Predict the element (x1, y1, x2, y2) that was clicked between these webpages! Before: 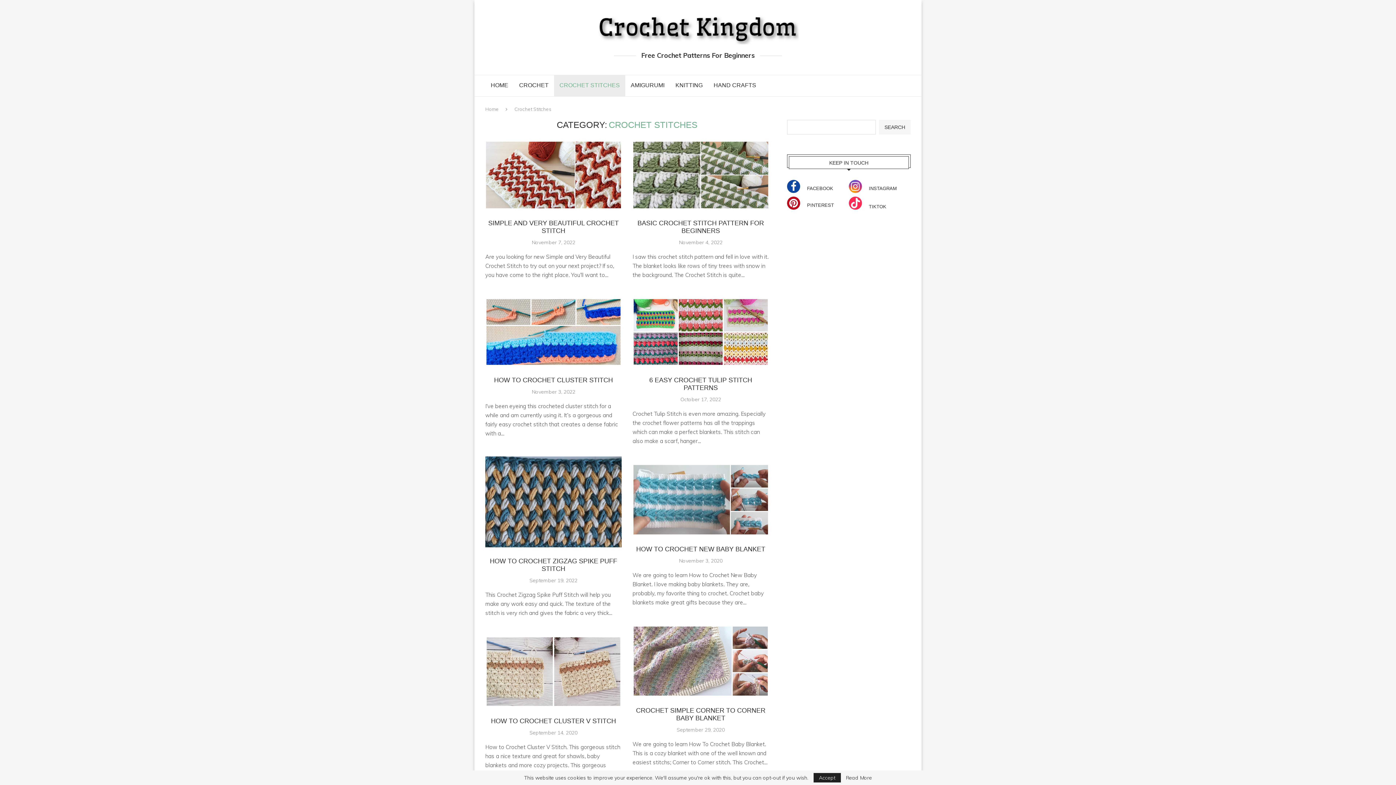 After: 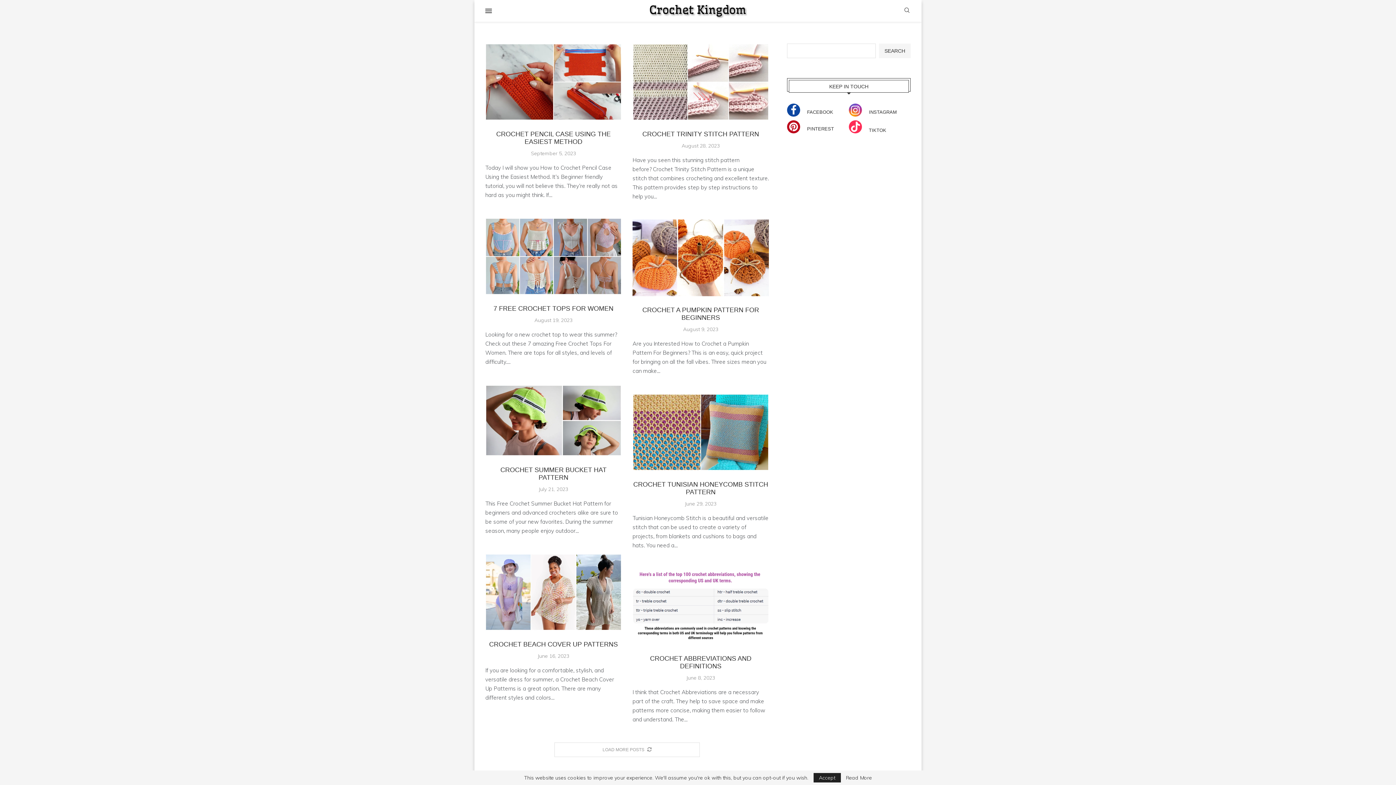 Action: label: Home bbox: (485, 106, 498, 112)